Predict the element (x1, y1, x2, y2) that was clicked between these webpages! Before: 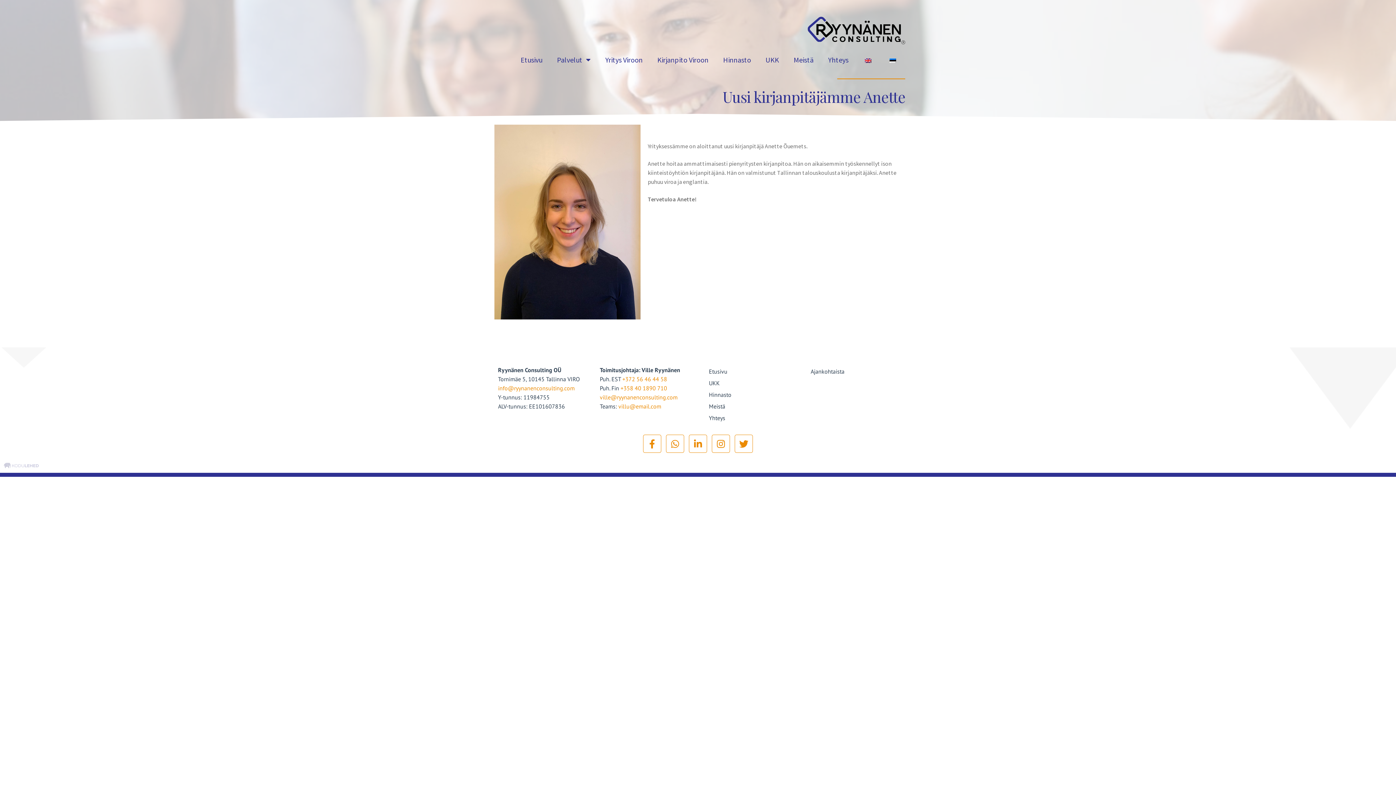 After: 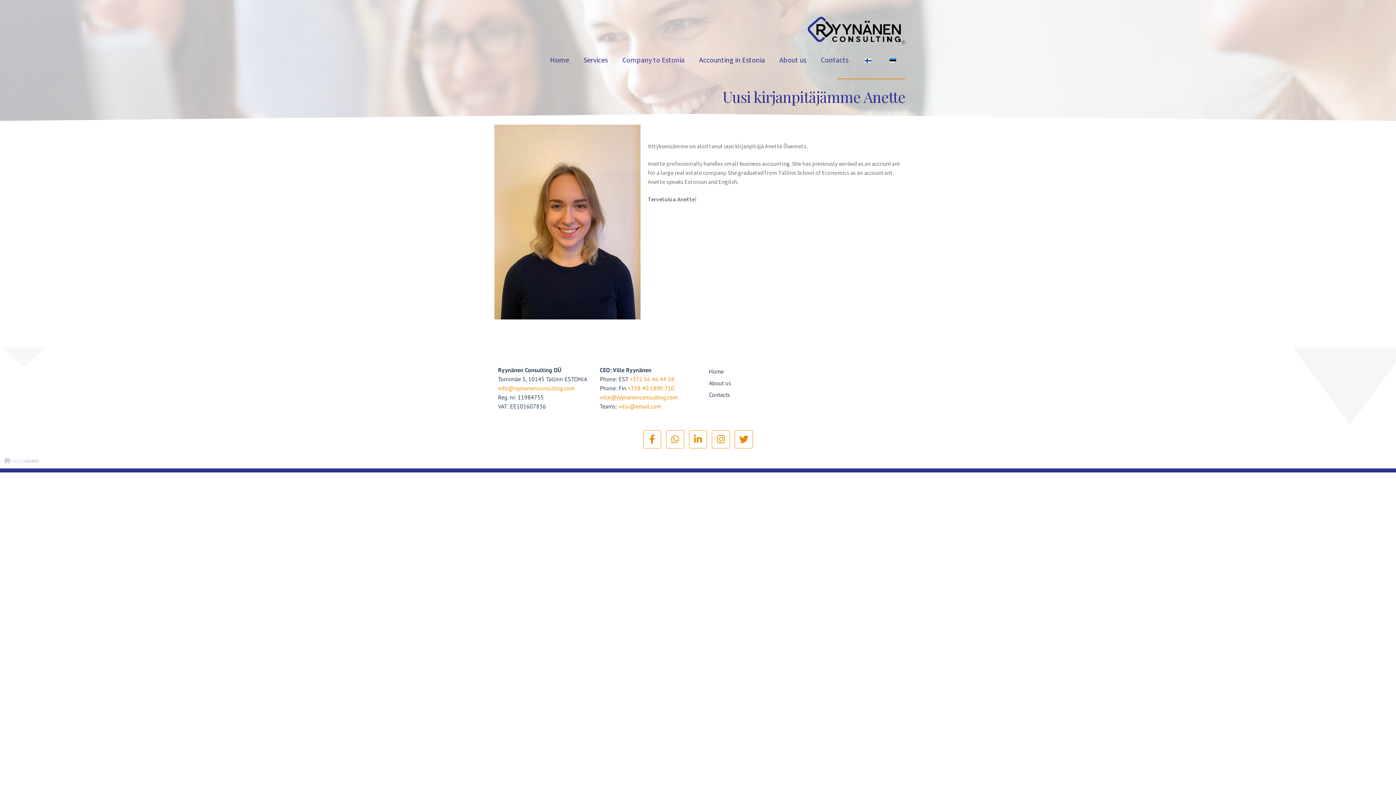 Action: bbox: (856, 51, 880, 68)